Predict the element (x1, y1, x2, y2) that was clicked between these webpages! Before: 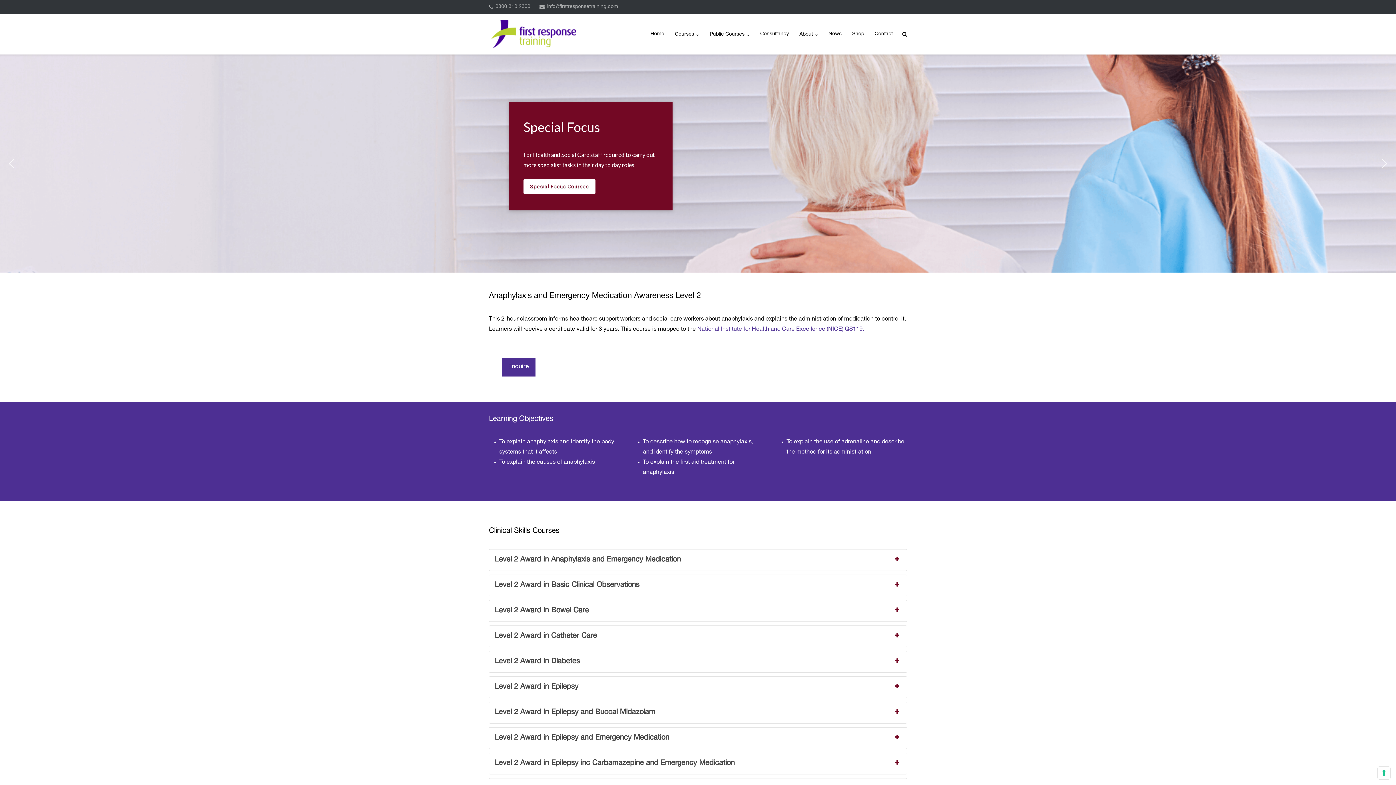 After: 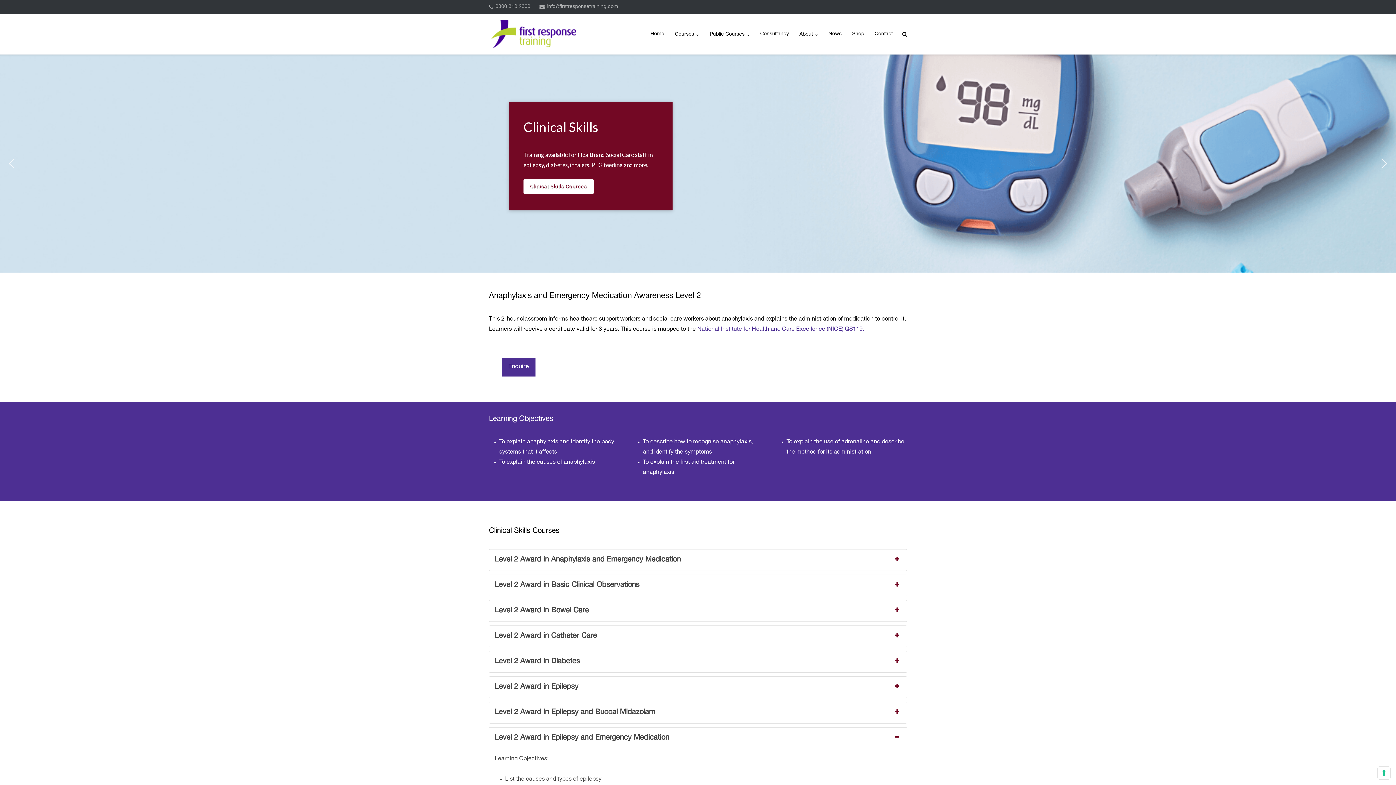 Action: label: Level 2 Award in Epilepsy and Emergency Medication bbox: (489, 727, 906, 748)